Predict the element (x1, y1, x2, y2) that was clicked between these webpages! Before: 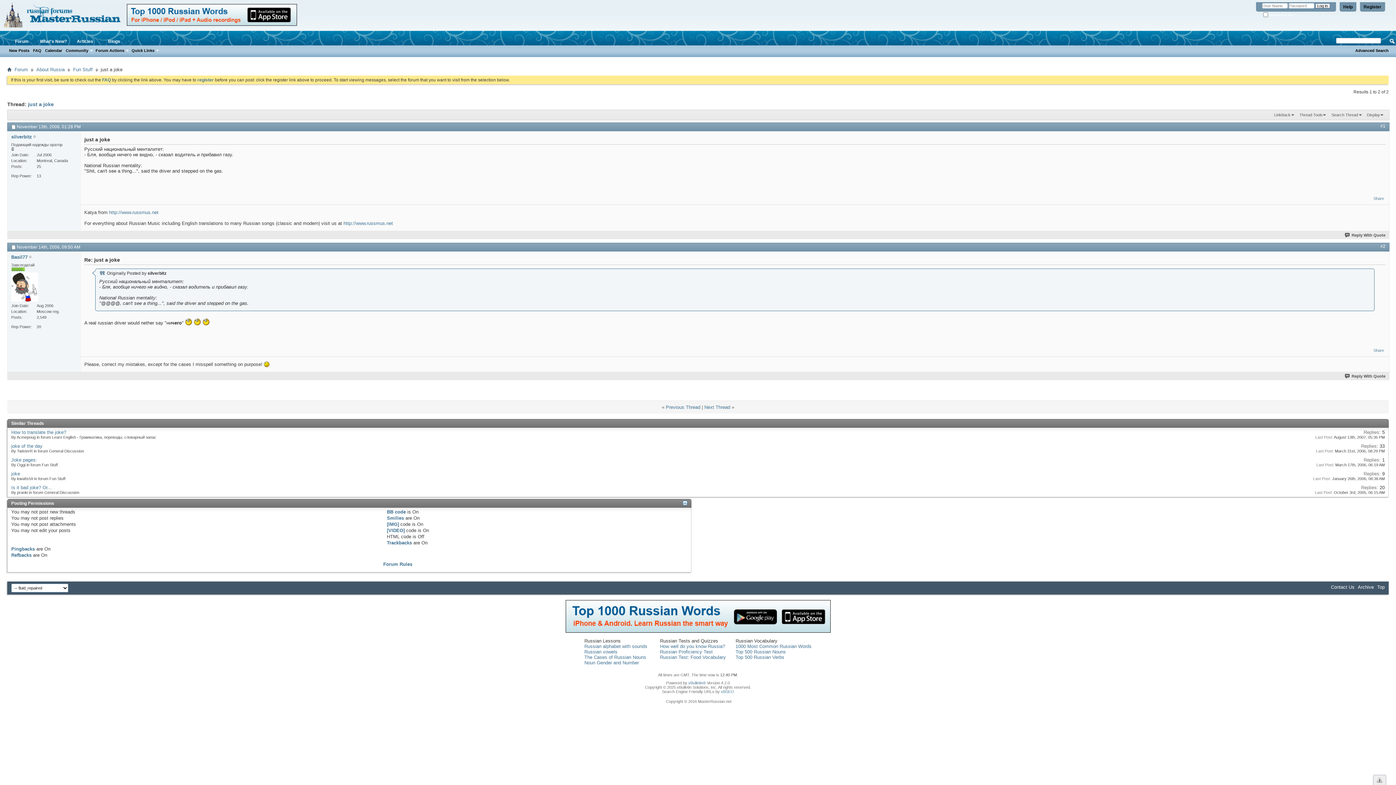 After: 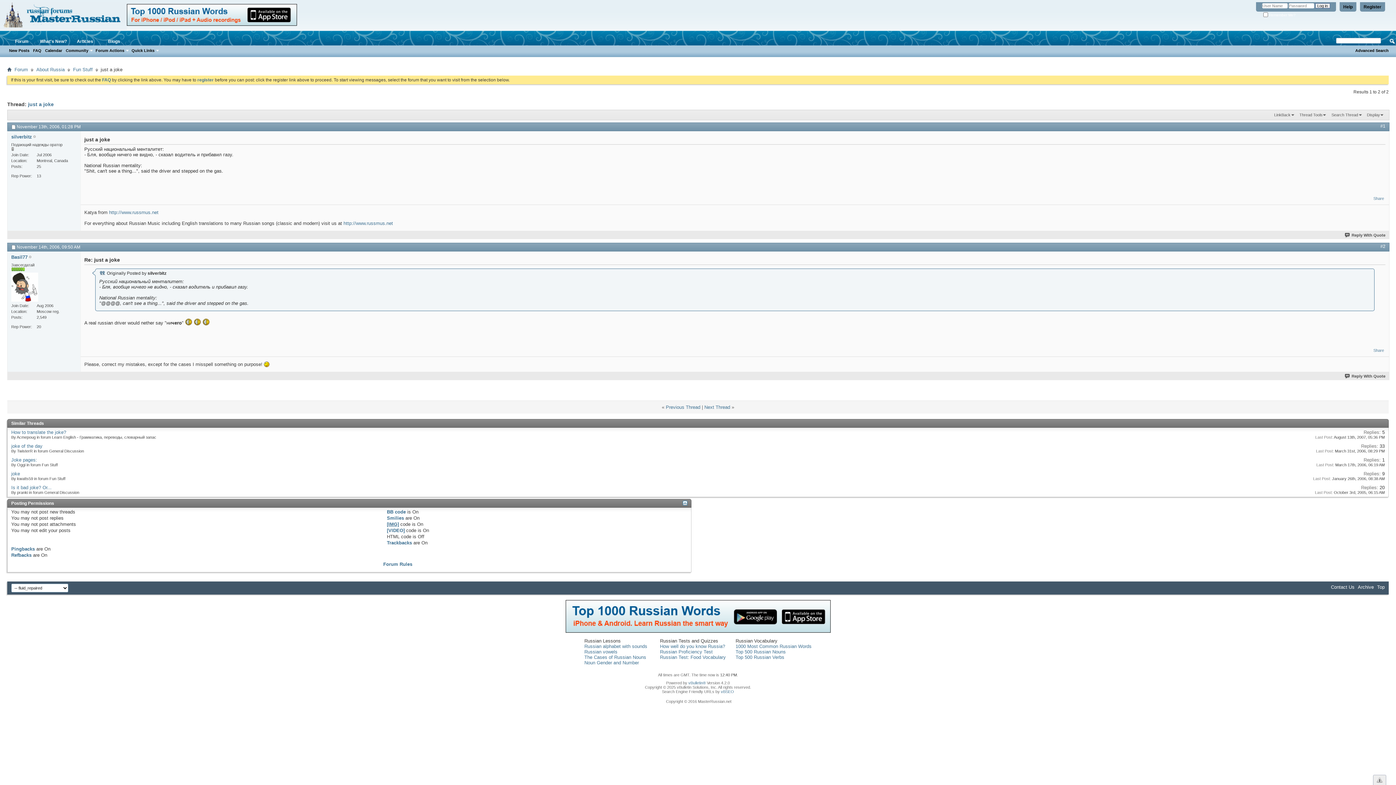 Action: label: [IMG] bbox: (387, 521, 399, 527)